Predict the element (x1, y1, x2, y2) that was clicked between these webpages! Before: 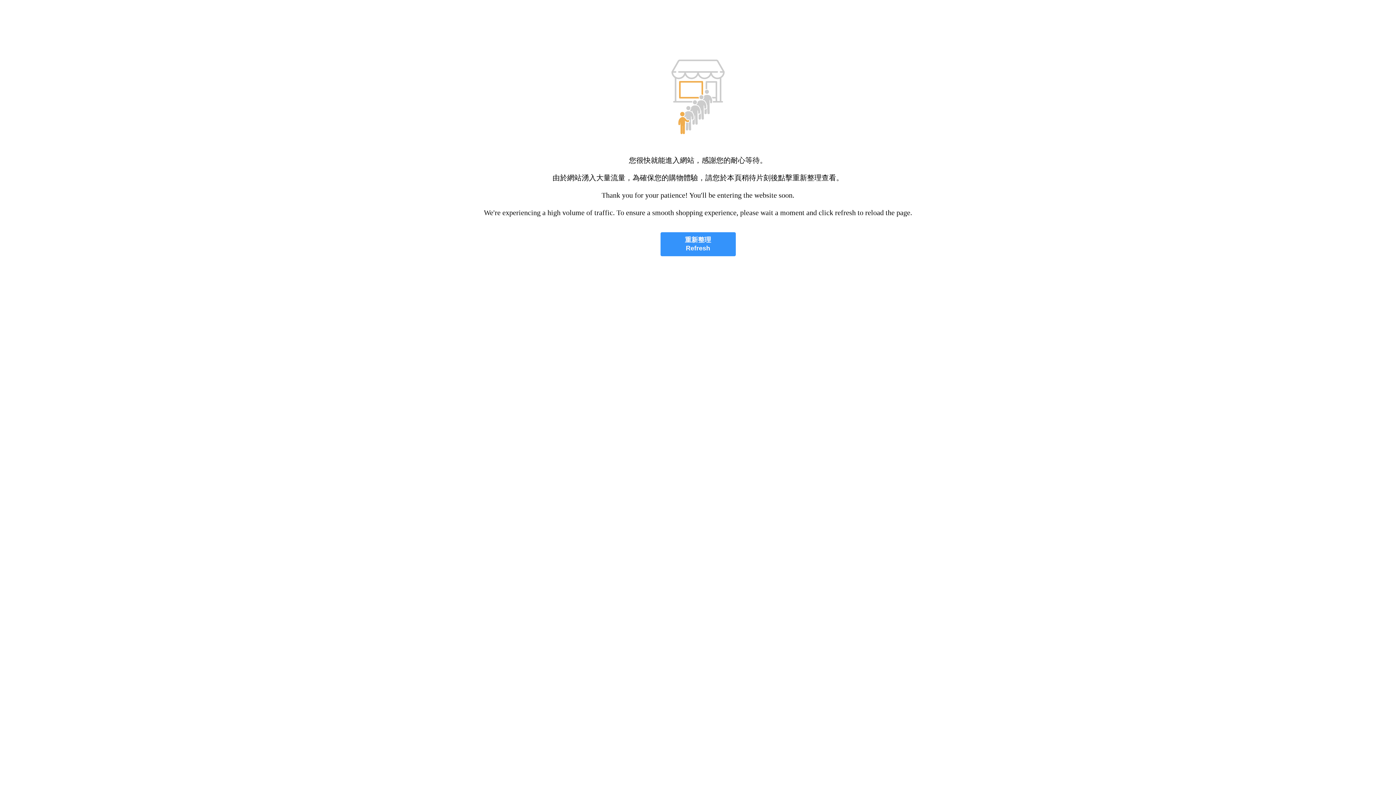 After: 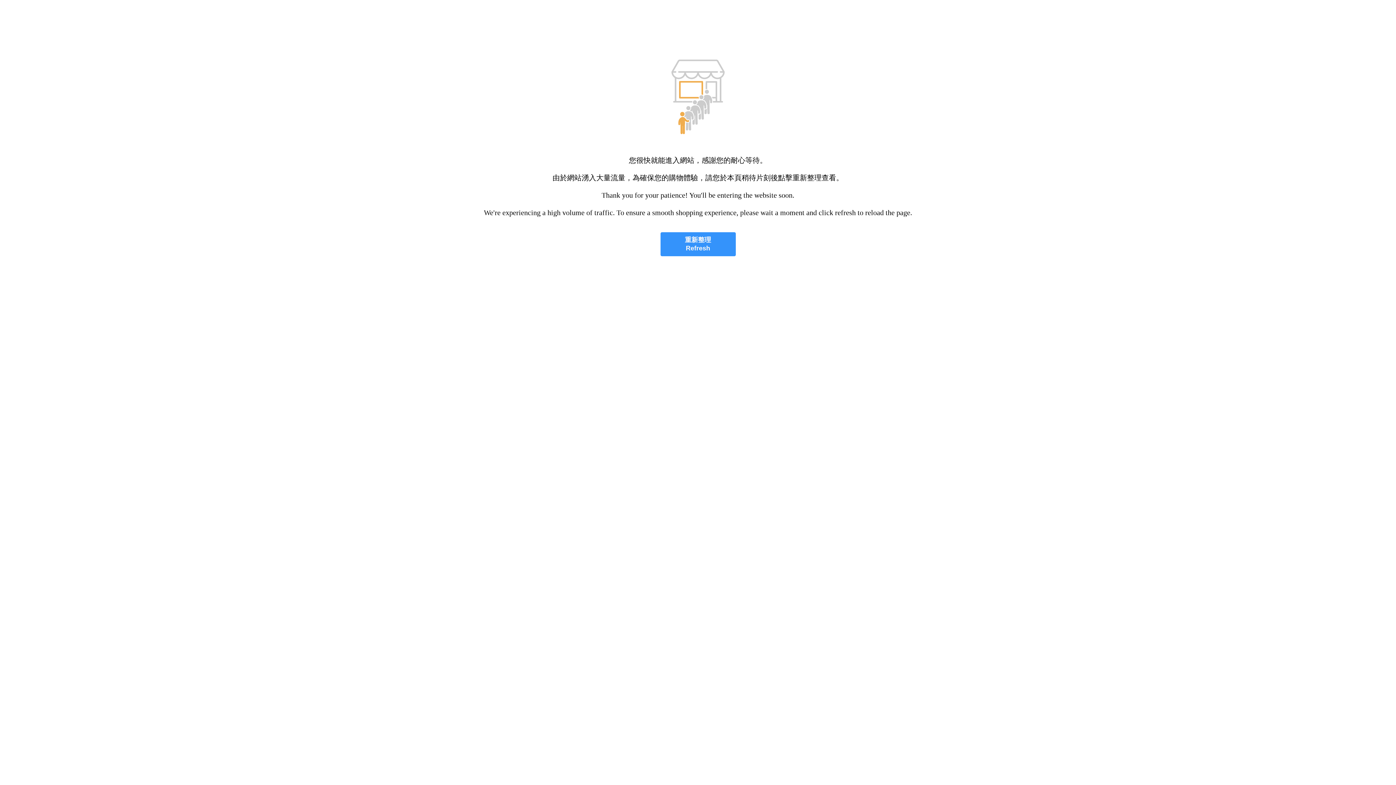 Action: label: 重新整理
Refresh bbox: (660, 232, 735, 256)